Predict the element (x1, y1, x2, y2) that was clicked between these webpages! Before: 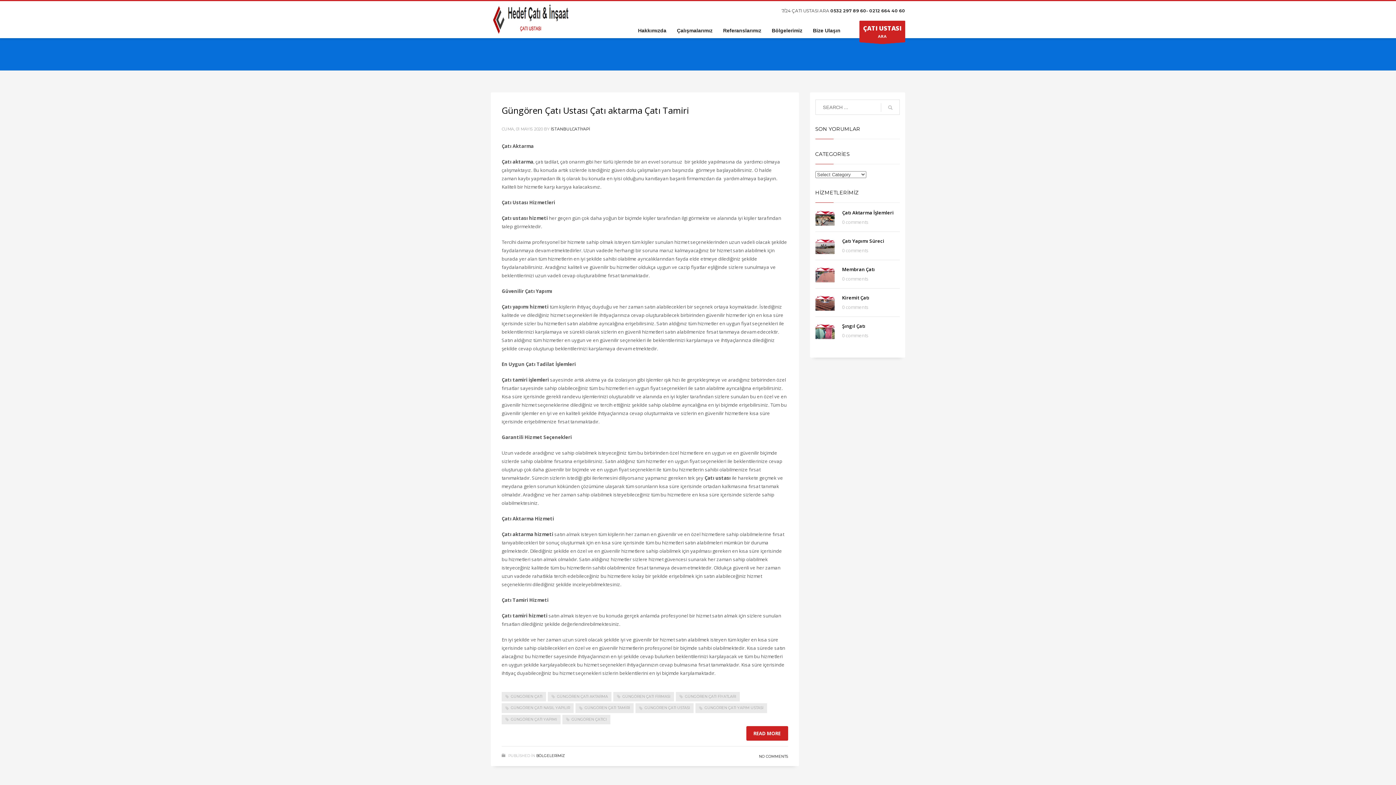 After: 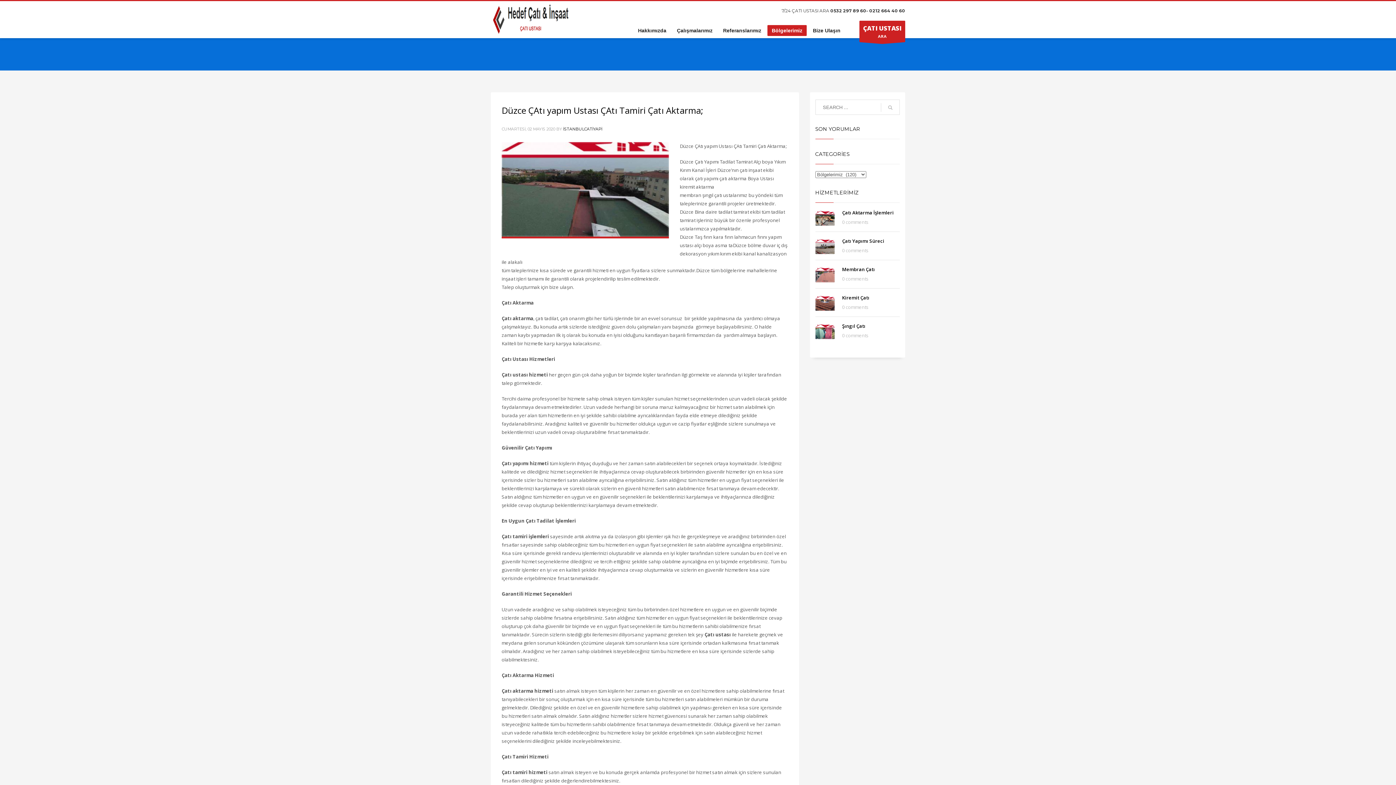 Action: bbox: (767, 25, 806, 35) label: Bölgelerimiz